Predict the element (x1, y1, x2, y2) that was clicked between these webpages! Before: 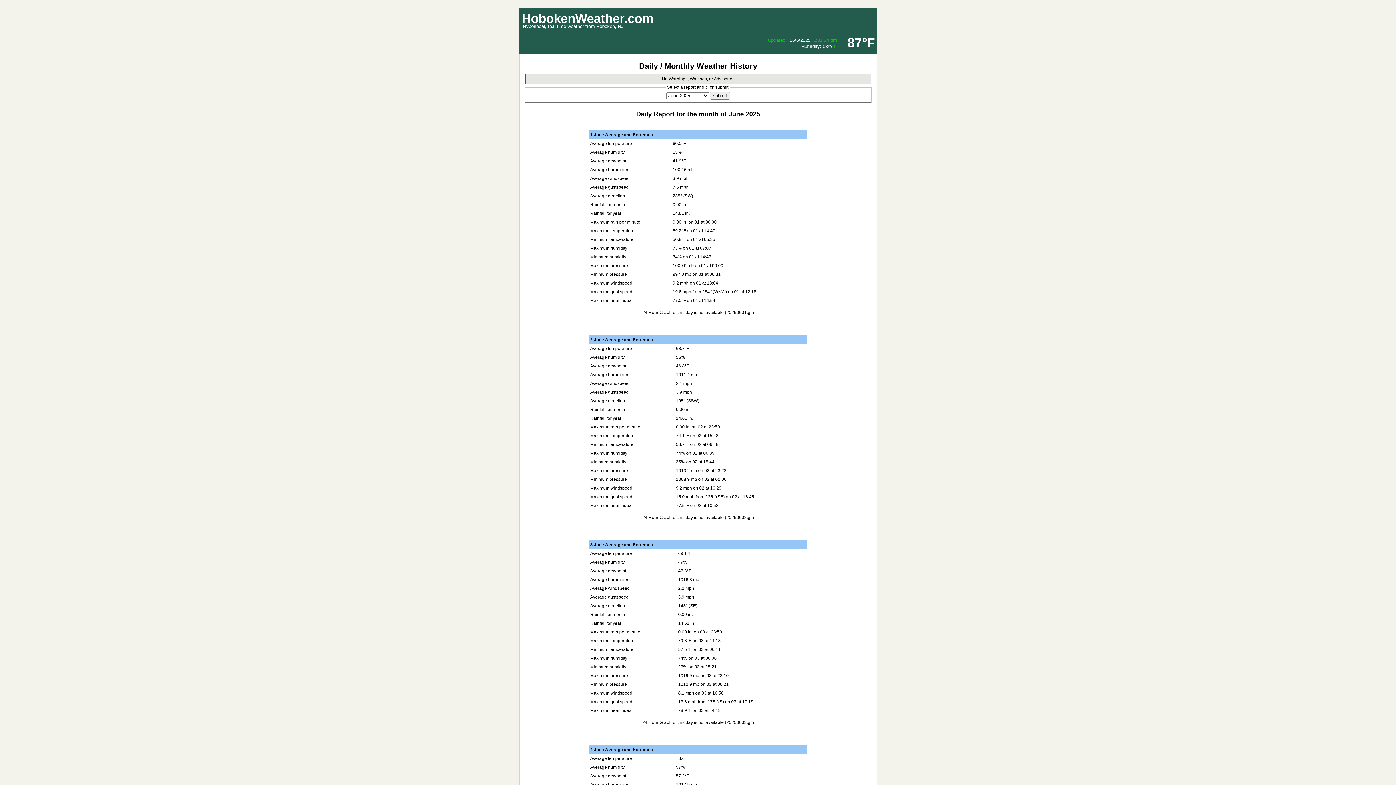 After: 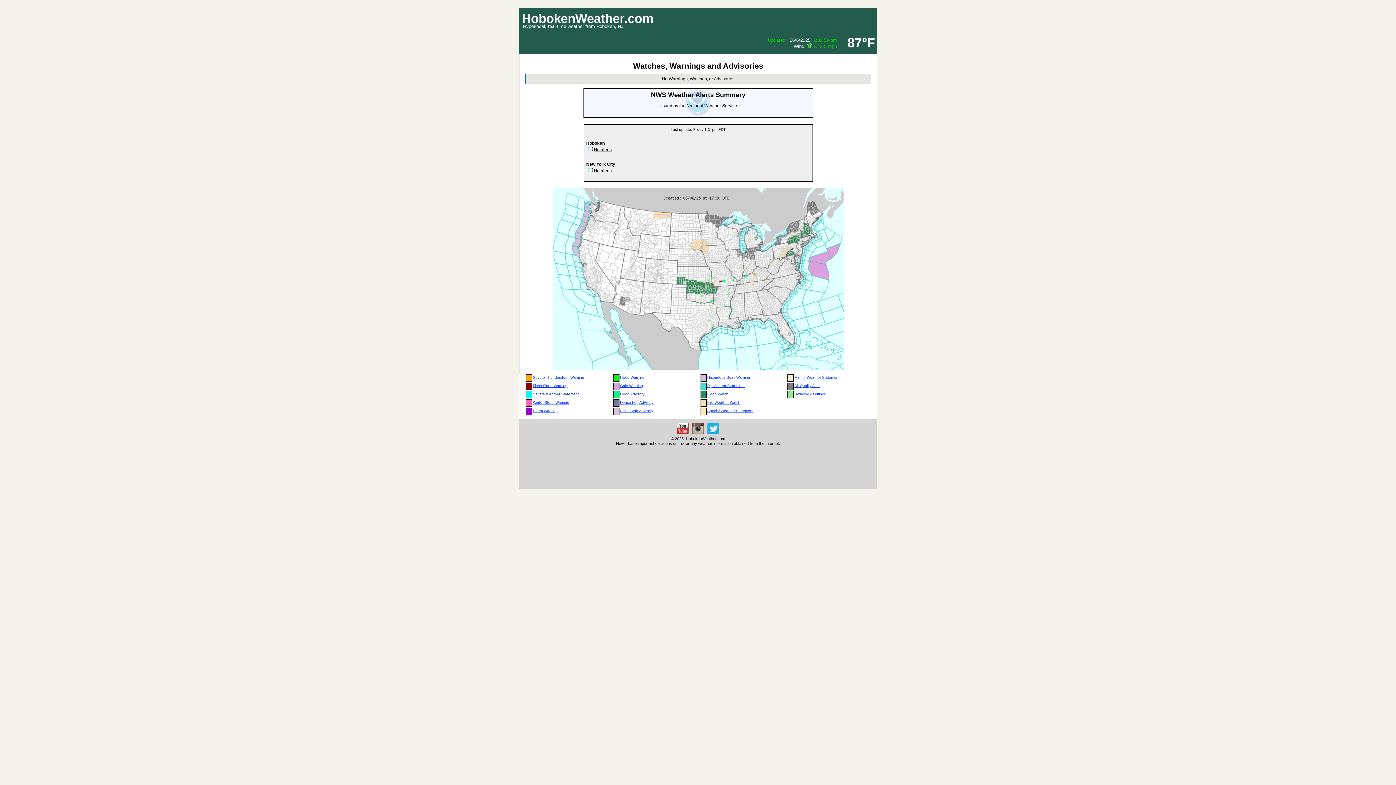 Action: label: No Warnings, Watches, or Advisories bbox: (662, 76, 734, 81)